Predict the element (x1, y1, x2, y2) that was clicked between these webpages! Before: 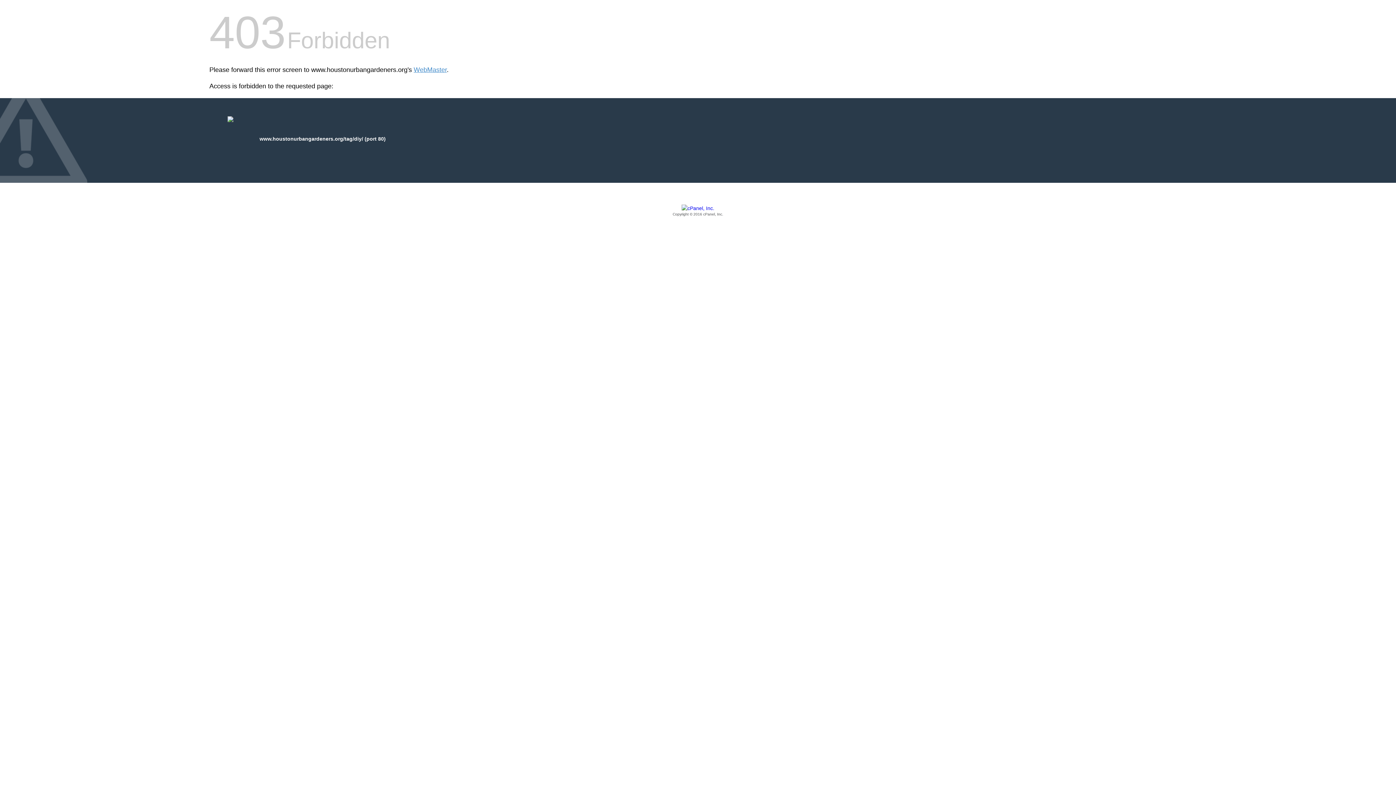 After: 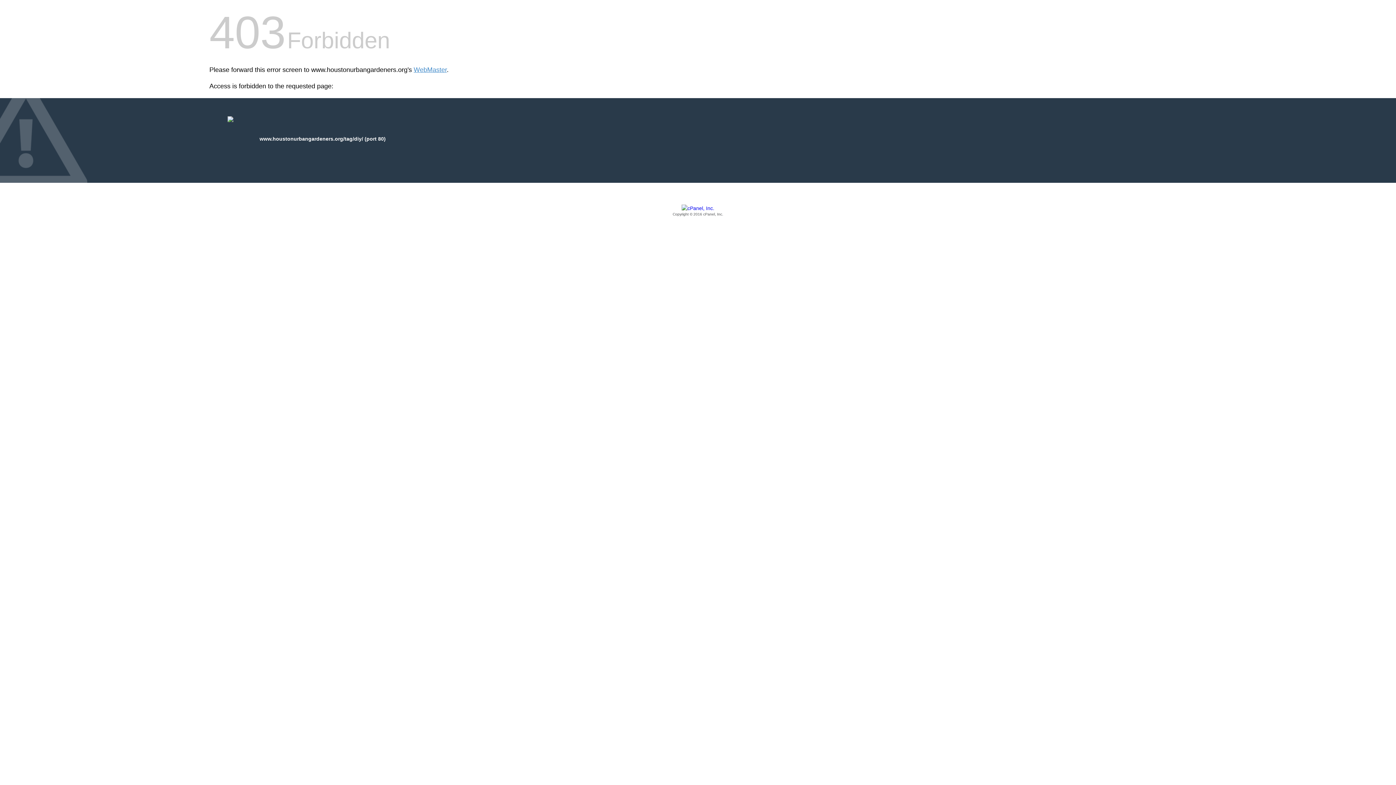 Action: bbox: (209, 205, 1186, 217) label: Copyright © 2016 cPanel, Inc.